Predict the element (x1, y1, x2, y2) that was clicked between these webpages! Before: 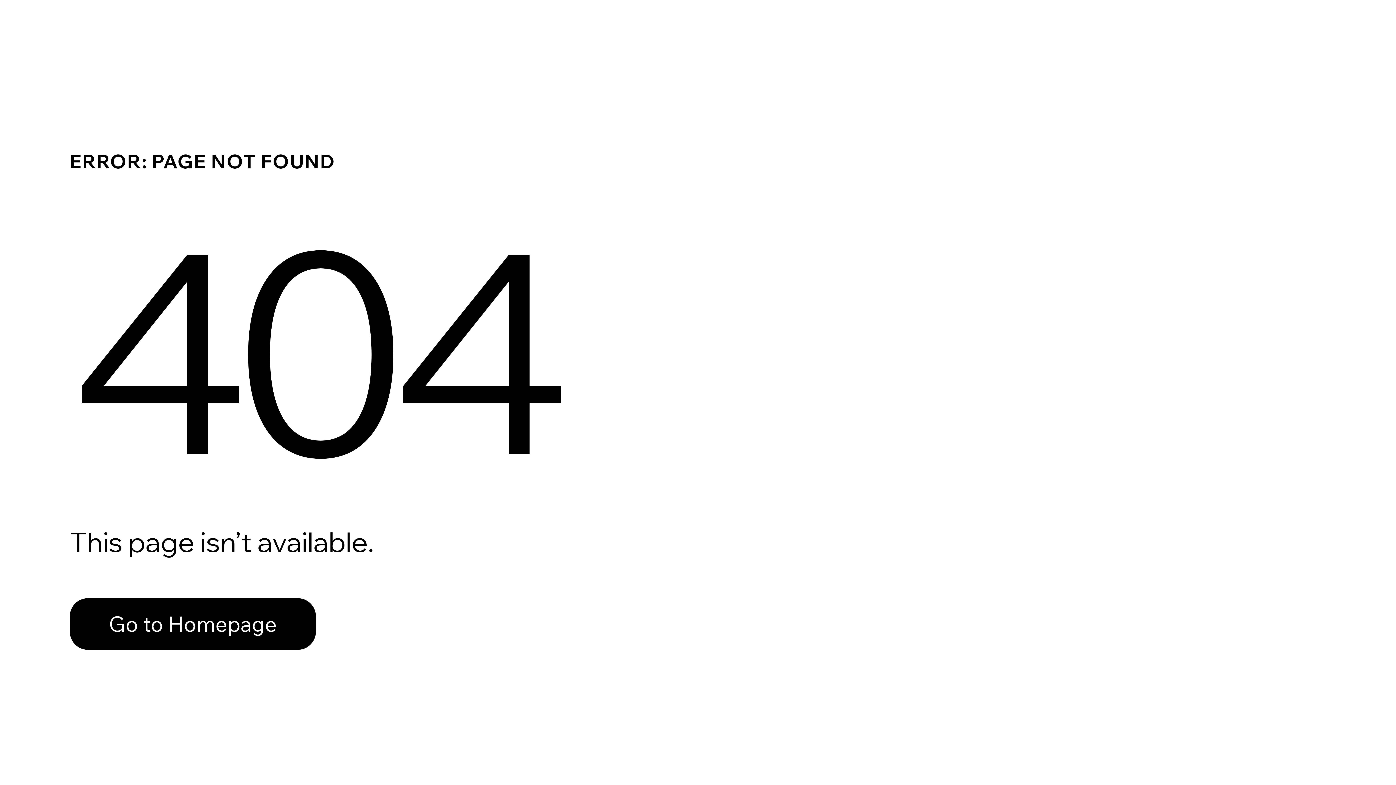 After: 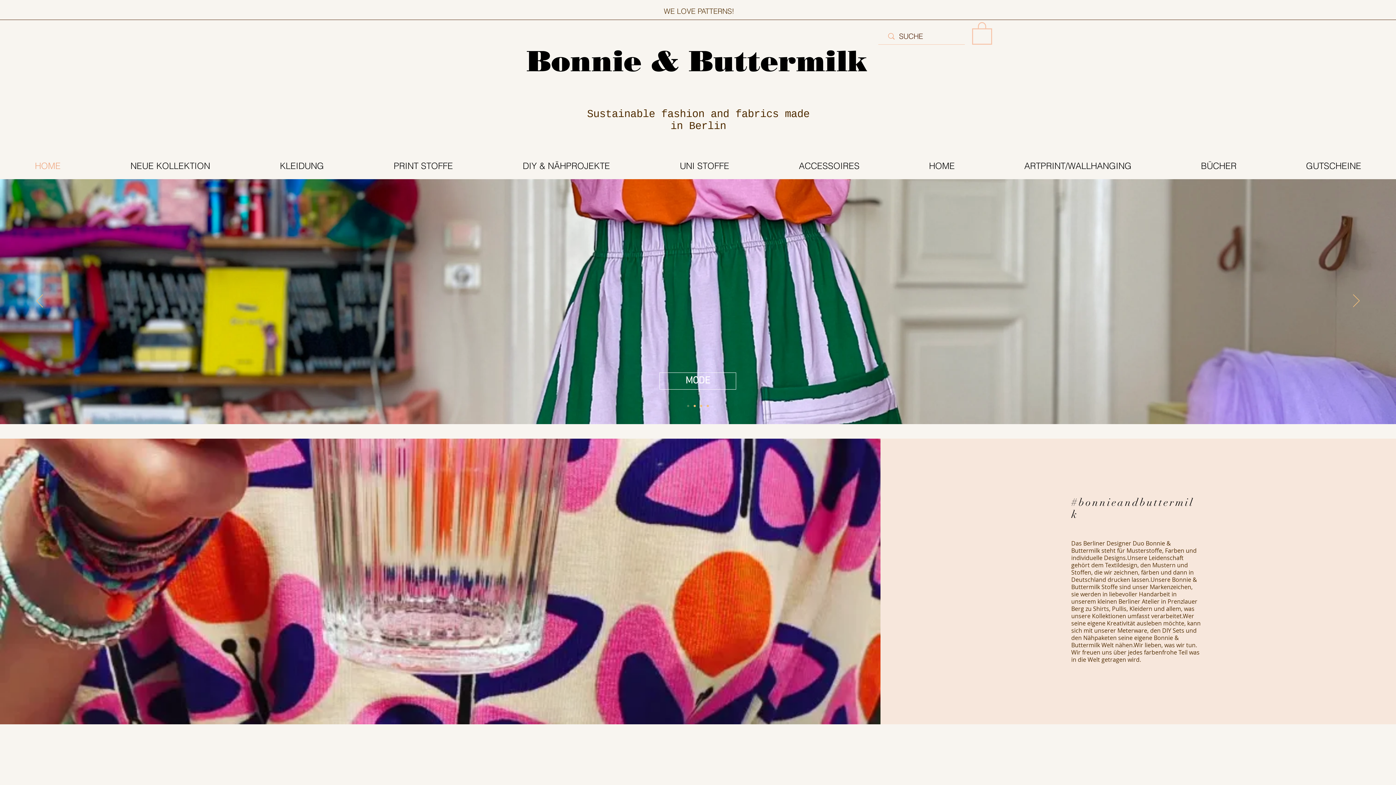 Action: label: Go to Homepage bbox: (69, 582, 768, 659)